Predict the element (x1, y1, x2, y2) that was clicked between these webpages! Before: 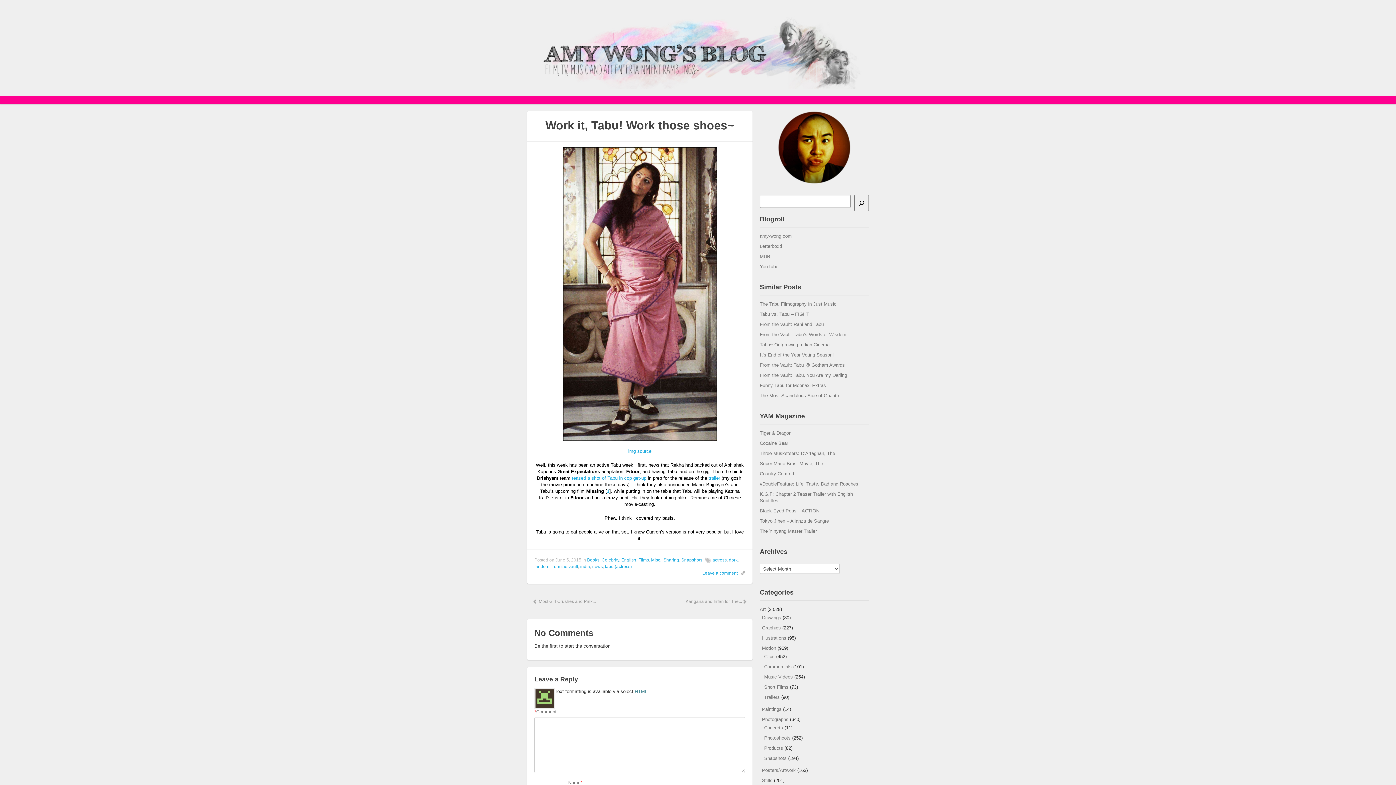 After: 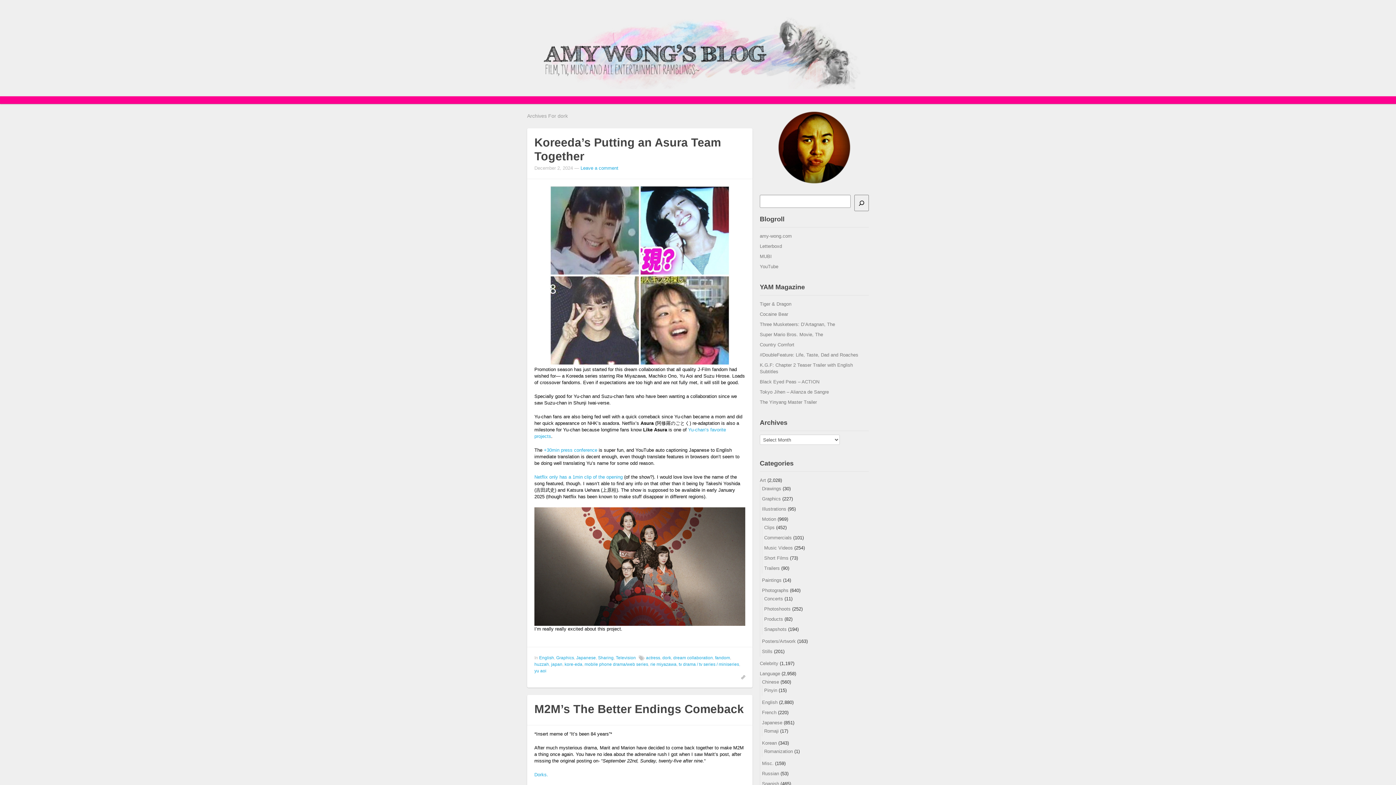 Action: bbox: (729, 557, 737, 562) label: dork